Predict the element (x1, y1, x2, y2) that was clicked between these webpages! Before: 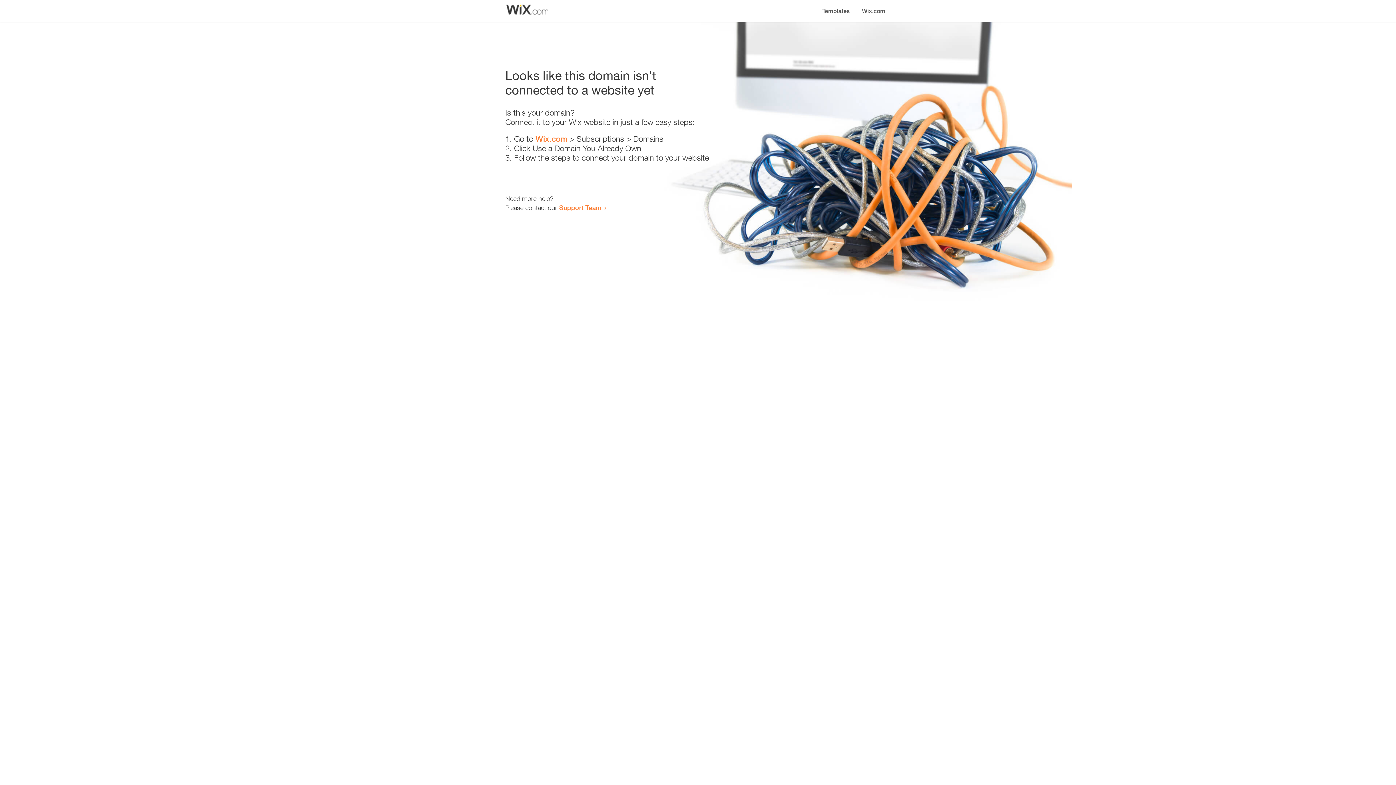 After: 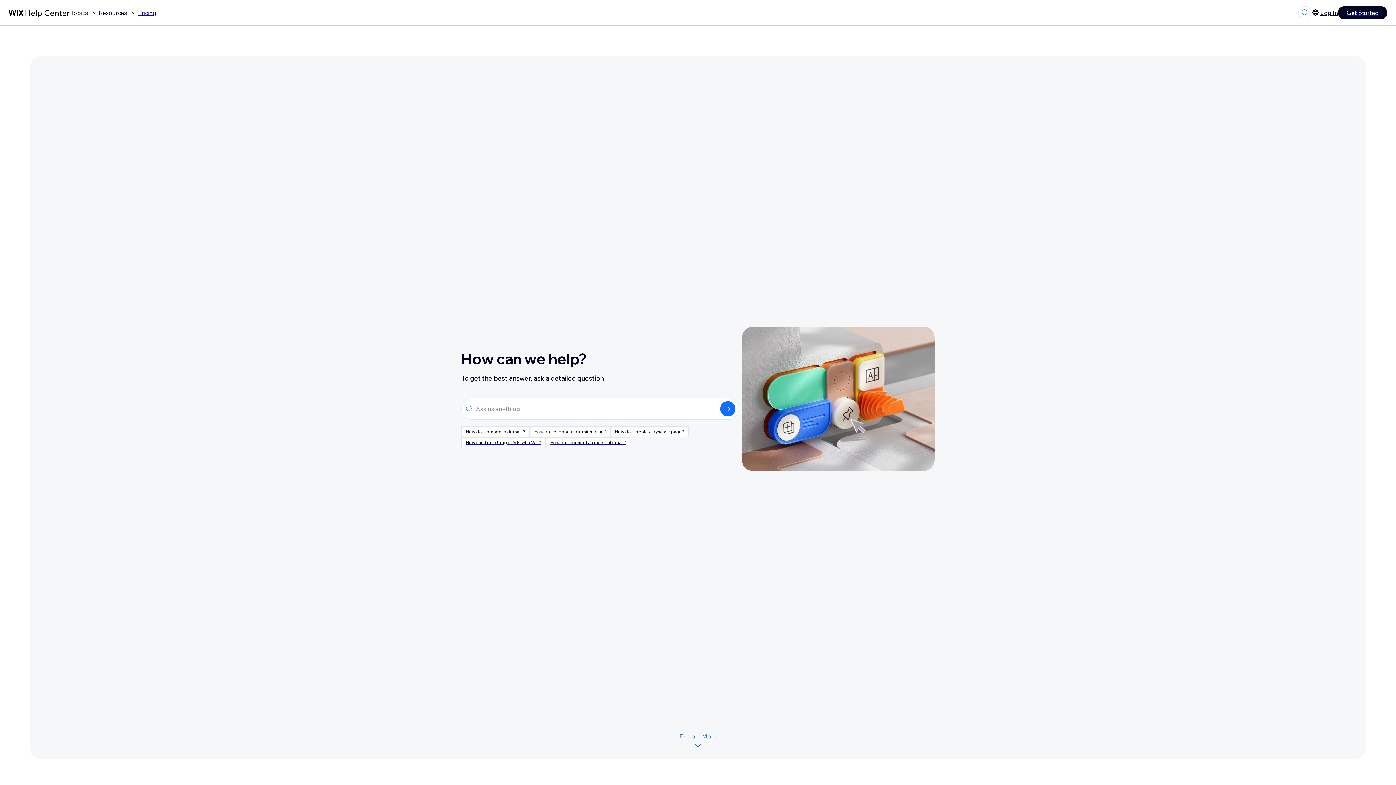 Action: bbox: (559, 203, 601, 211) label: Support Team